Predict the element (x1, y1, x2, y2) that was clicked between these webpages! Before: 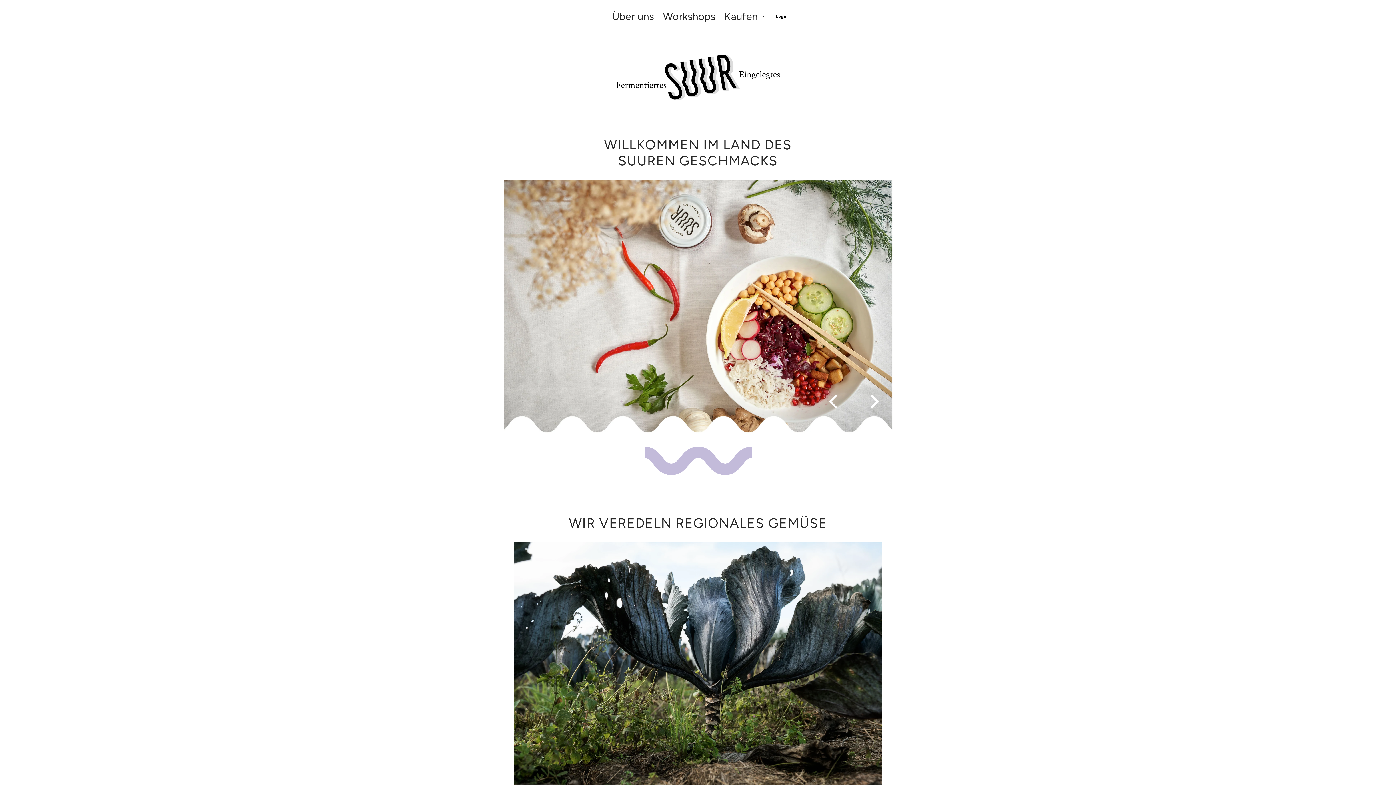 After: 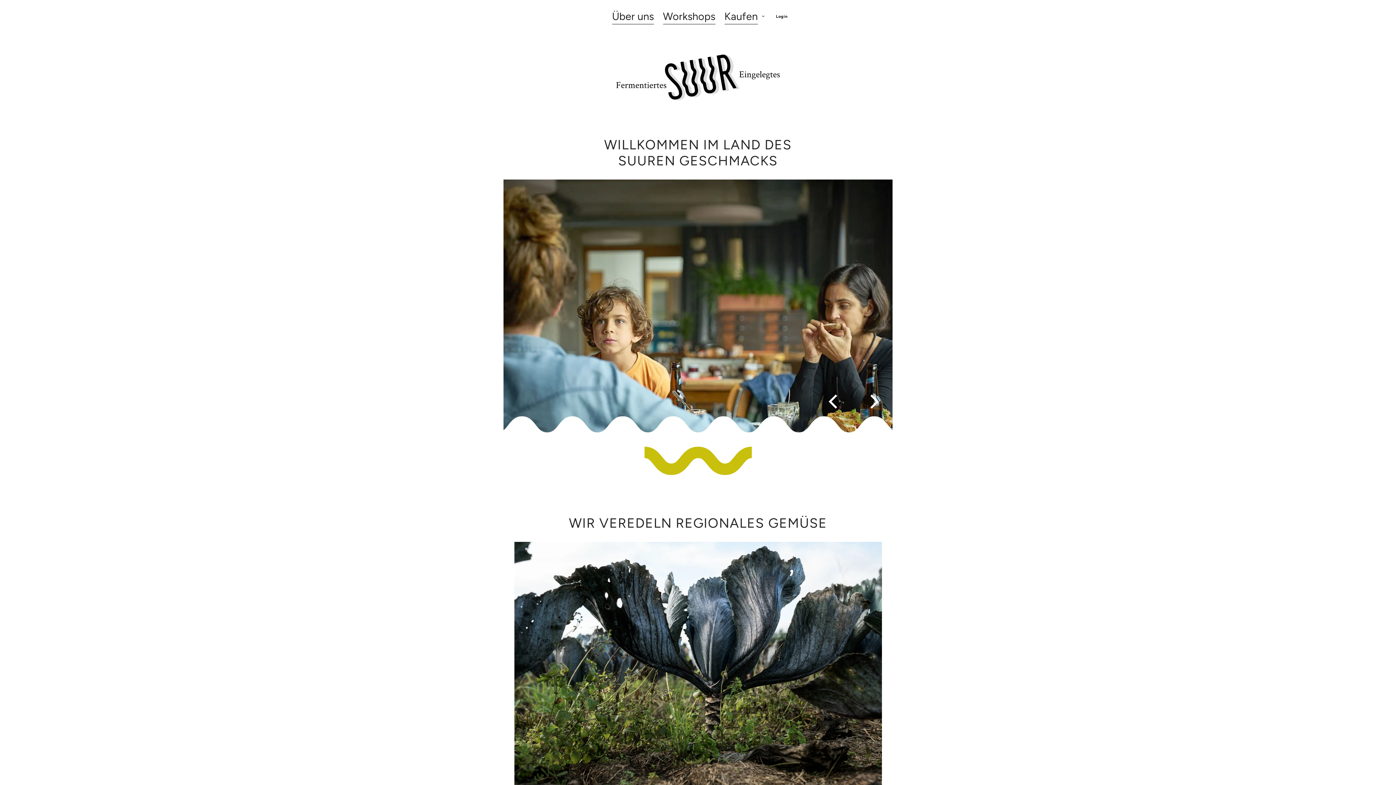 Action: bbox: (503, 54, 892, 100)